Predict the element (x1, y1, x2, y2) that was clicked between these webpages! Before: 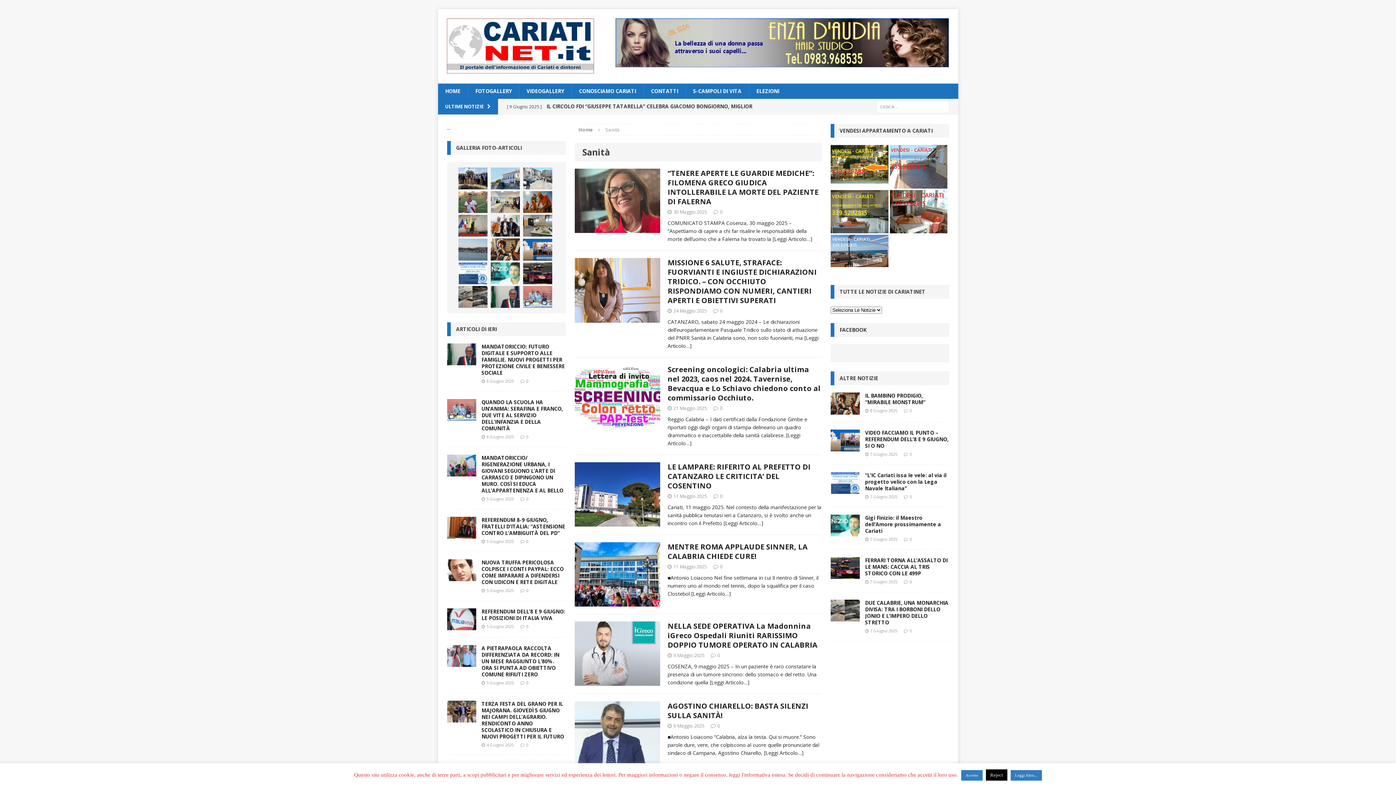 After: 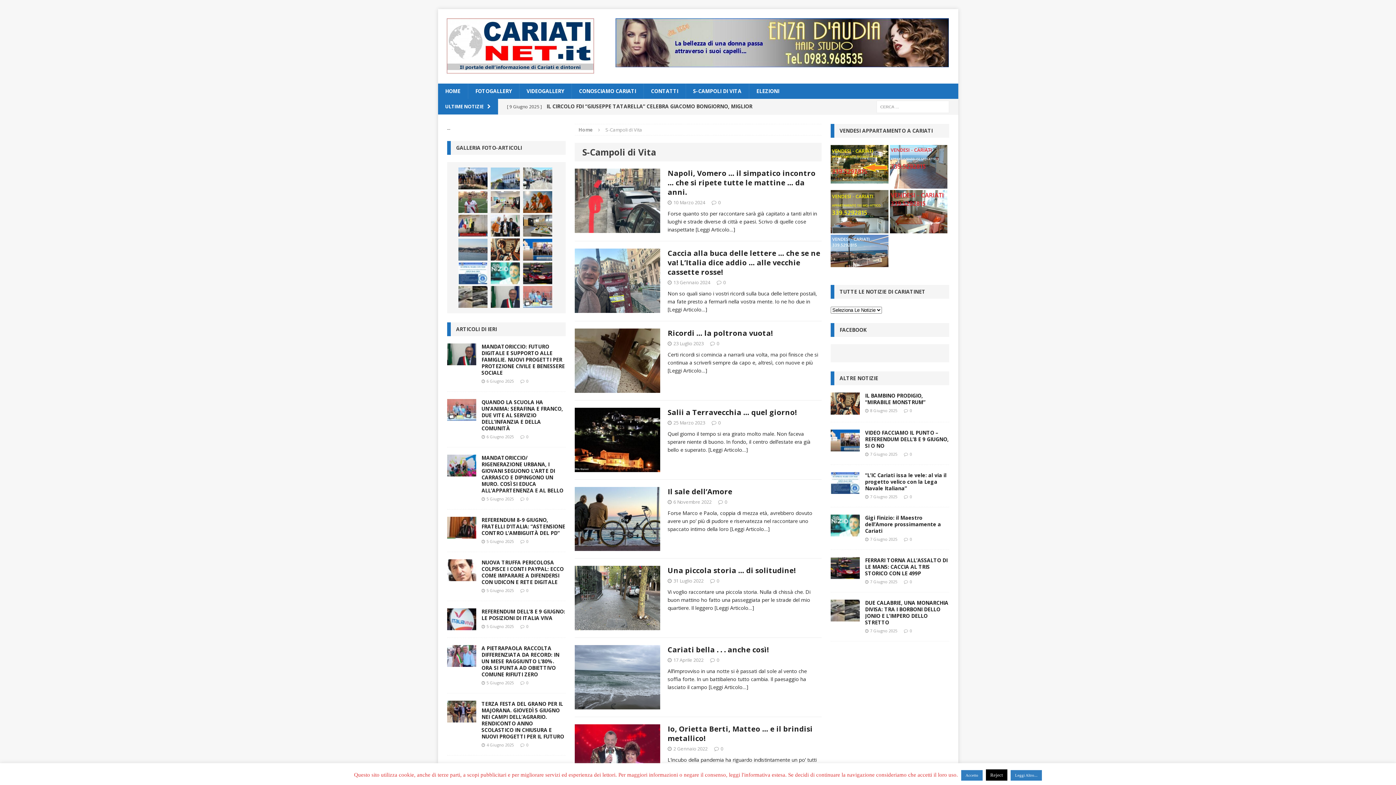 Action: bbox: (685, 83, 748, 99) label: S-CAMPOLI DI VITA